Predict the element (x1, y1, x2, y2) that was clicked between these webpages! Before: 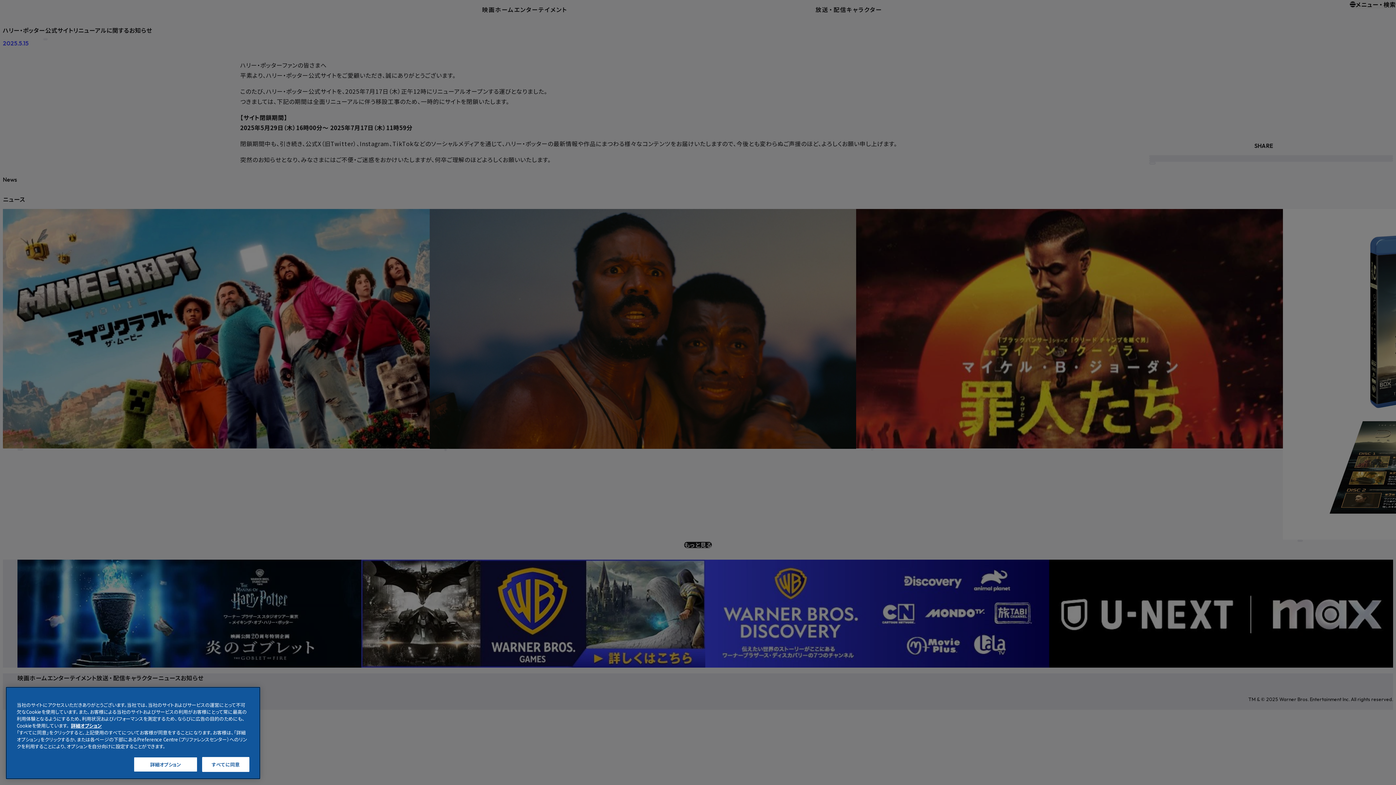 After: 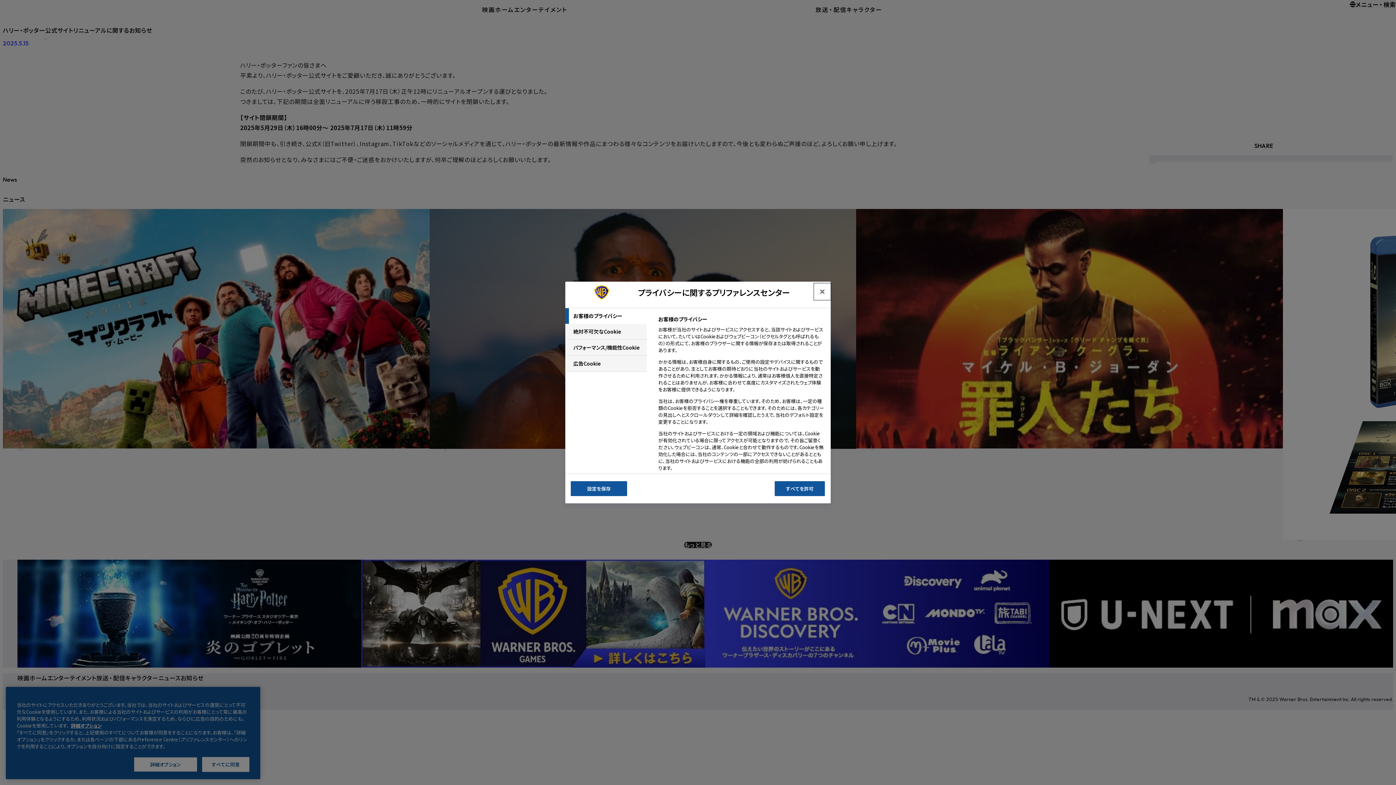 Action: label: 詳細オプション bbox: (70, 761, 101, 768)